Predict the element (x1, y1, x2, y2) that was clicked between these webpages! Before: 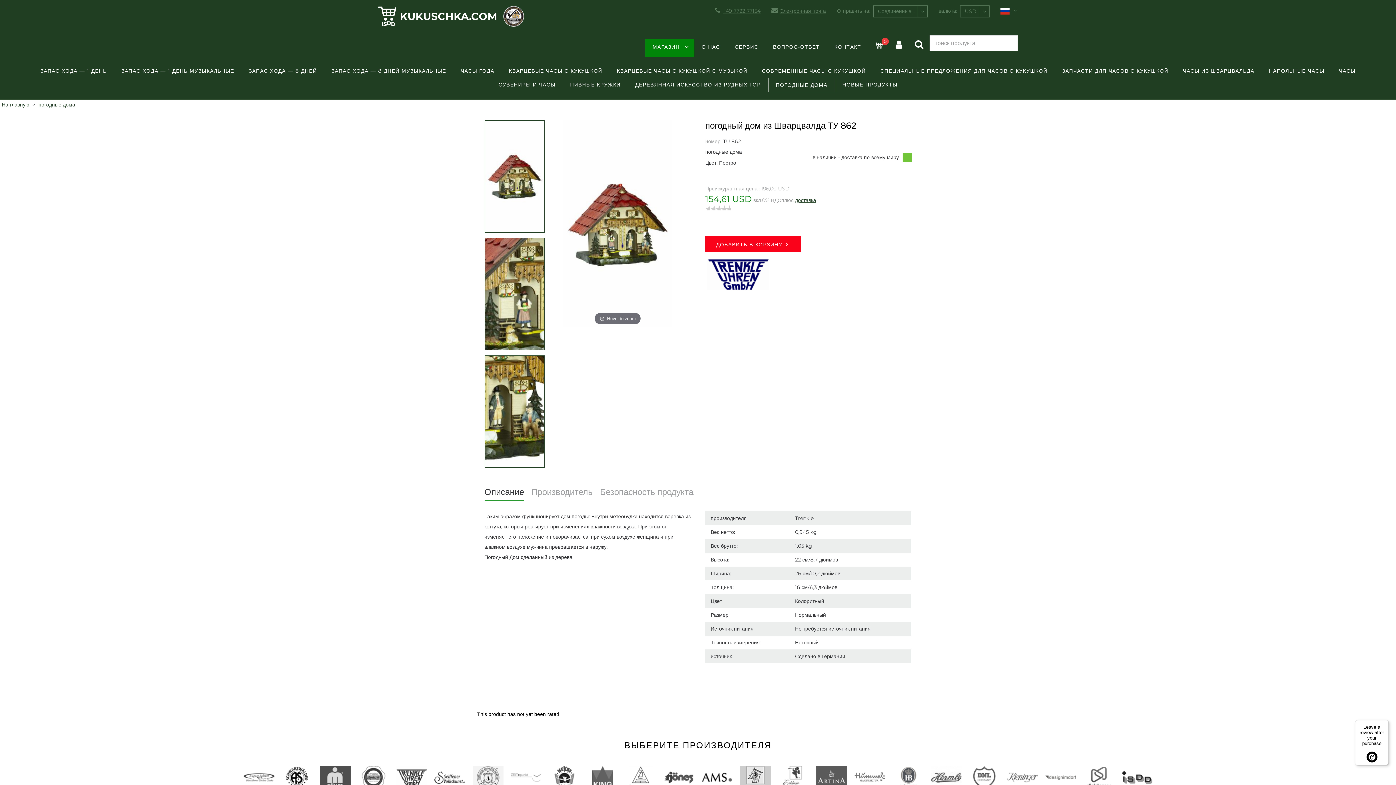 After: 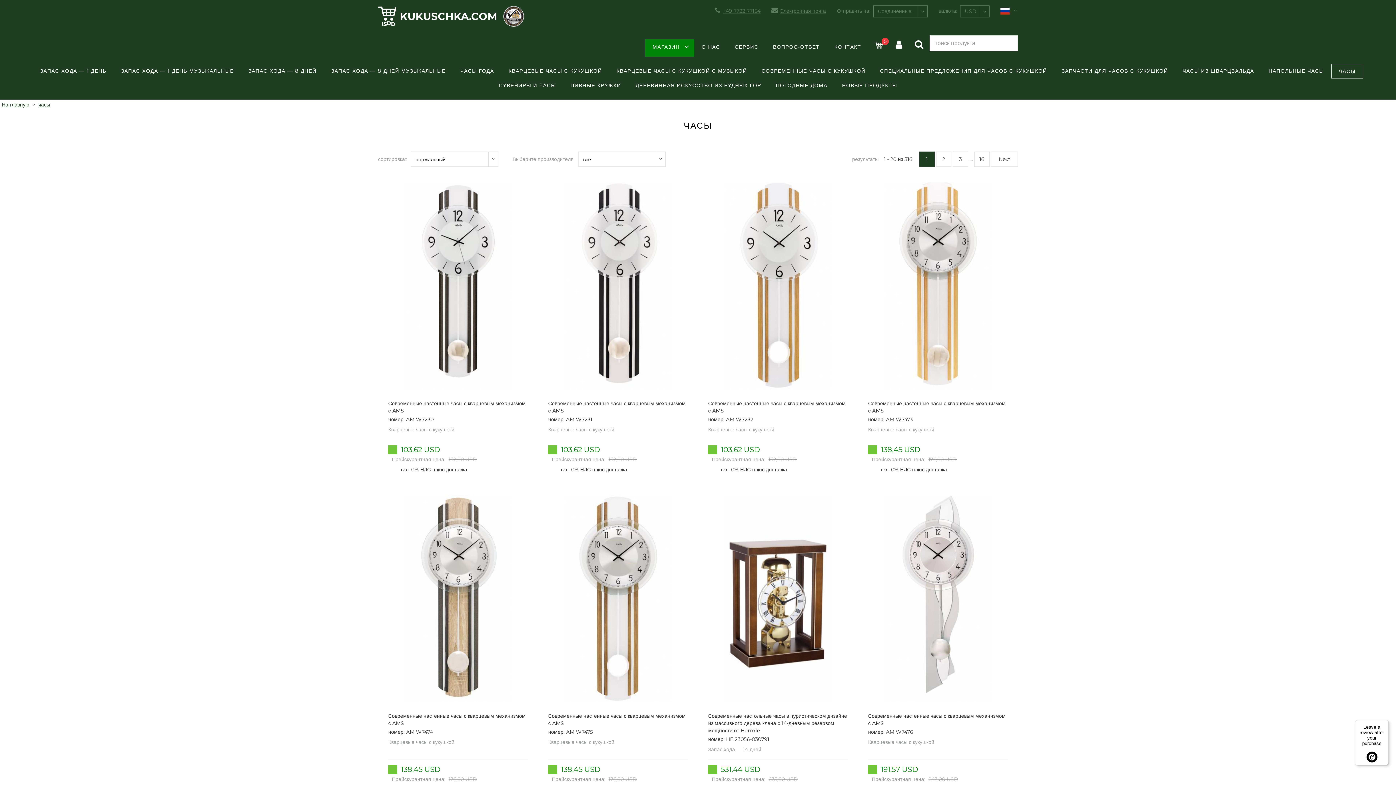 Action: label: ЧАСЫ bbox: (1332, 64, 1363, 77)